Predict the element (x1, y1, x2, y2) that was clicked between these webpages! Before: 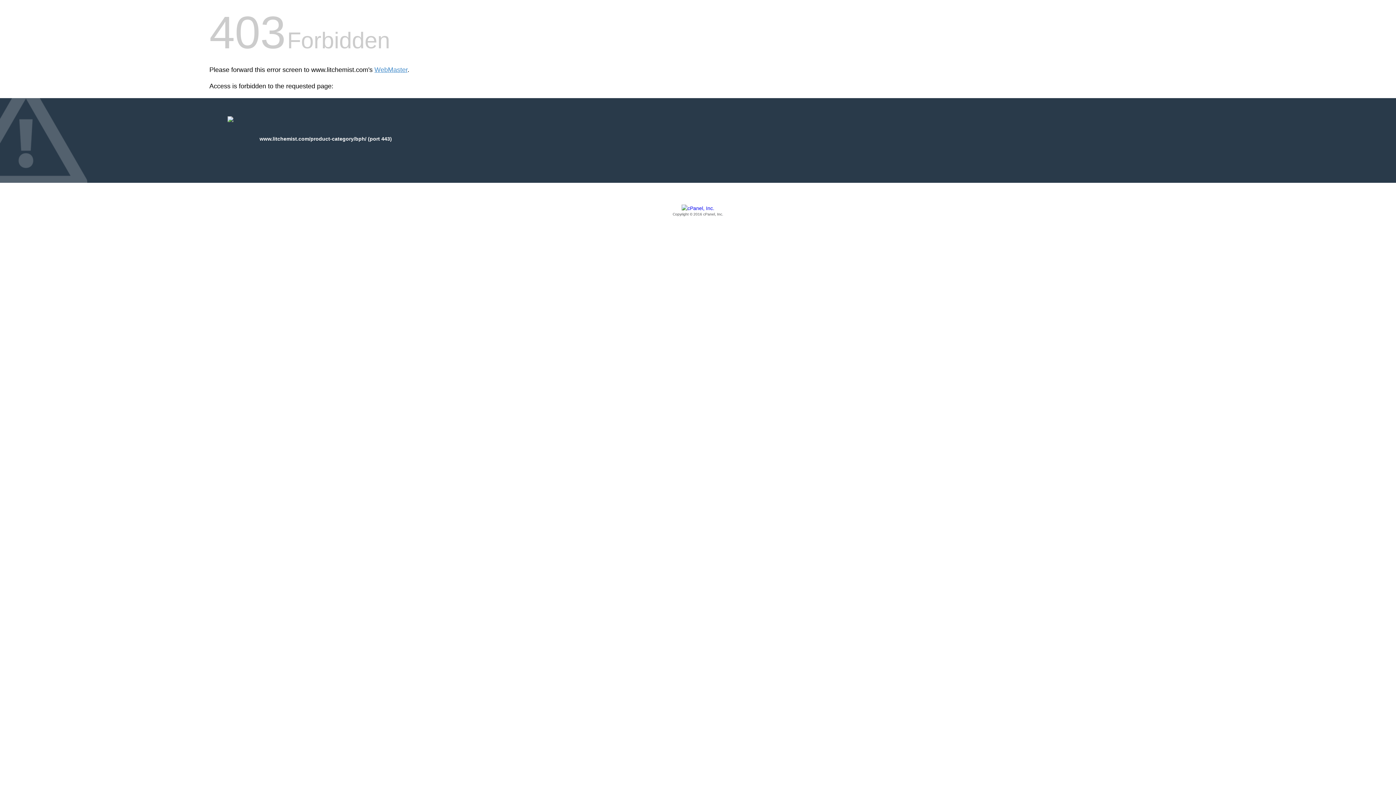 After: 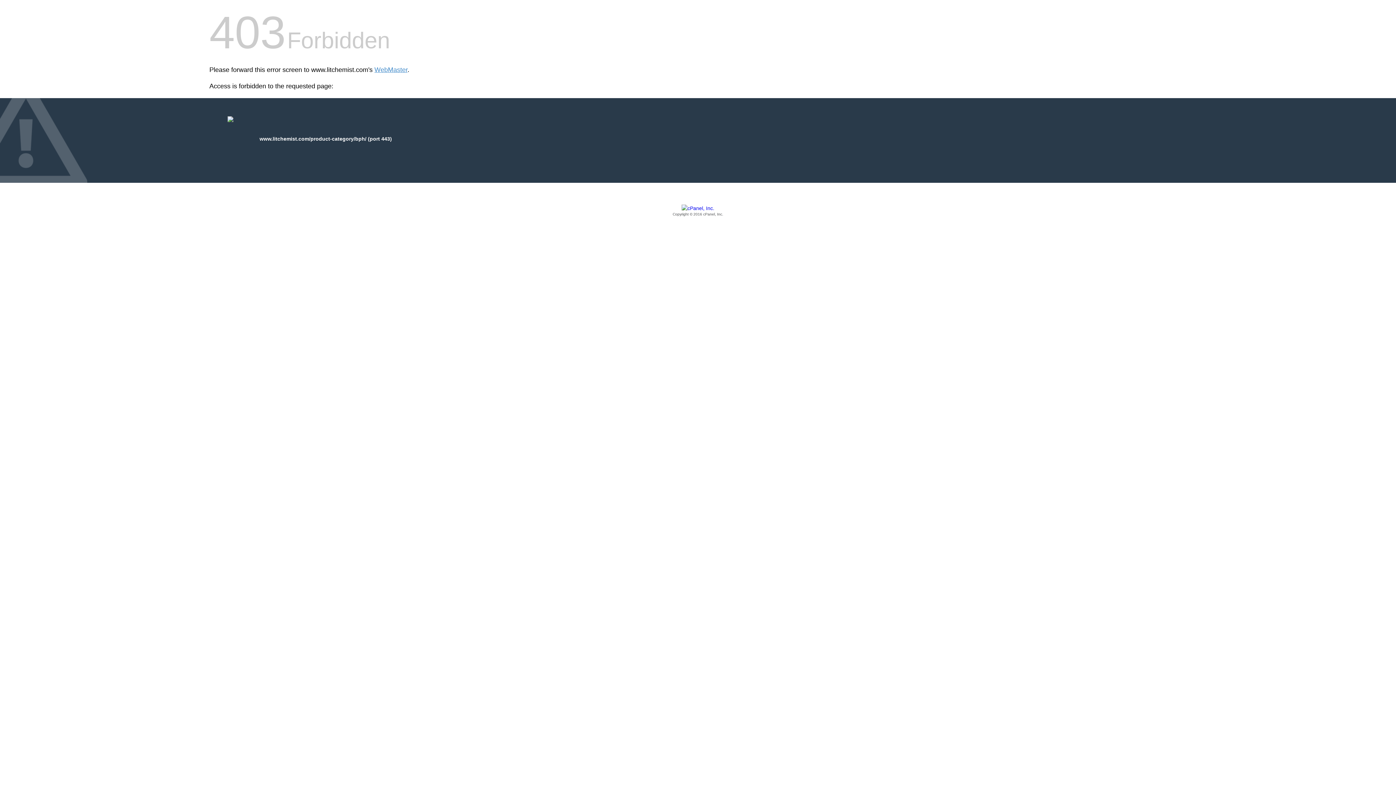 Action: label: Copyright © 2016 cPanel, Inc. bbox: (209, 205, 1186, 217)